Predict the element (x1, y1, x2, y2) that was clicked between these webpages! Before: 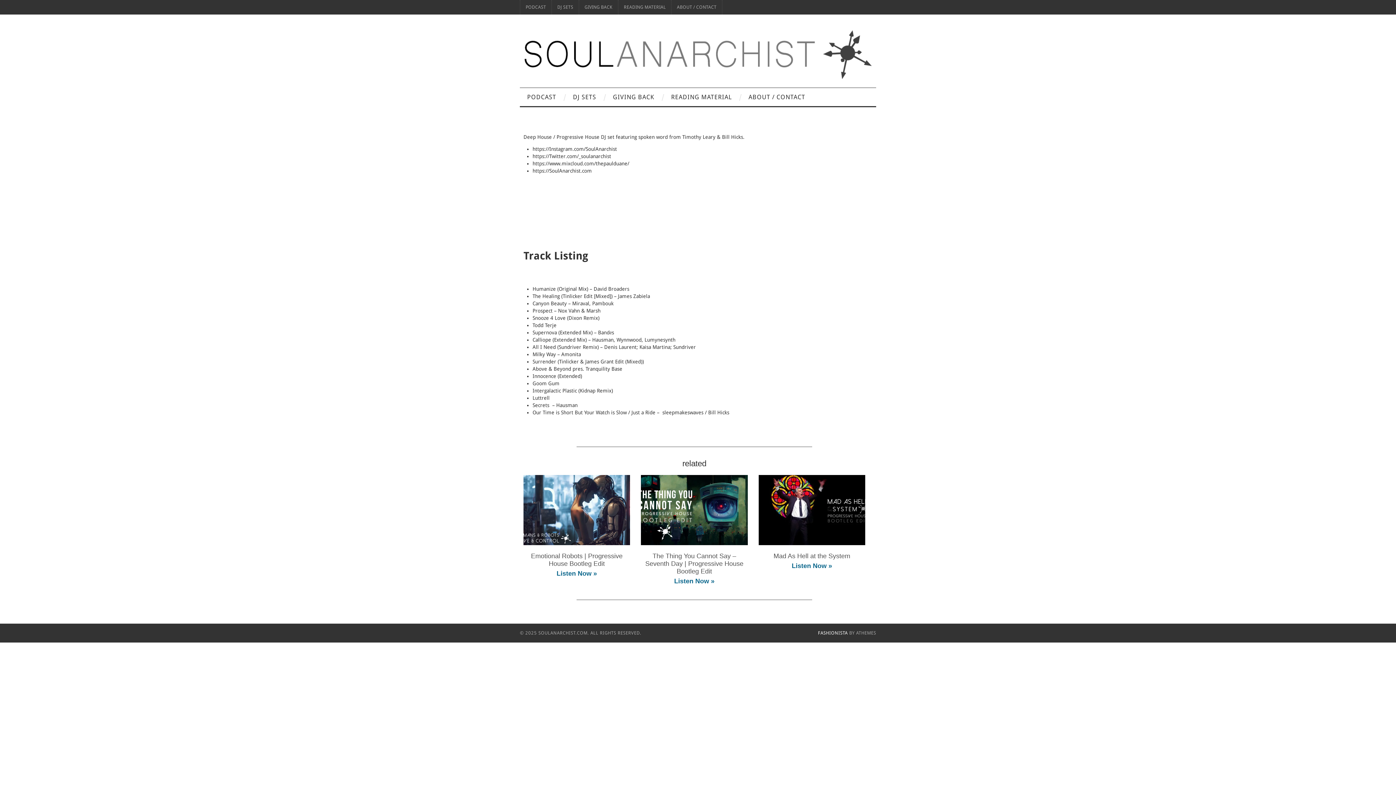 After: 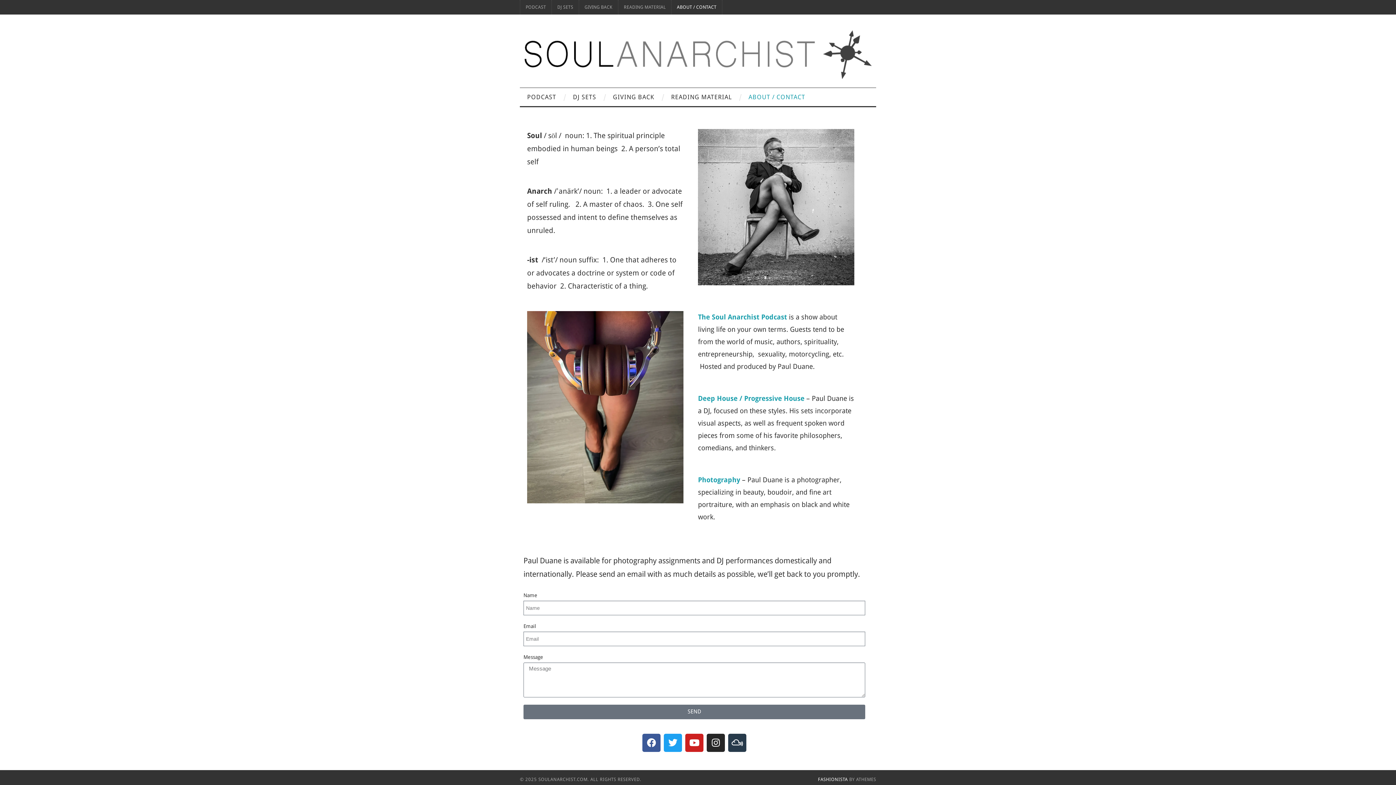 Action: bbox: (741, 87, 812, 106) label: ABOUT / CONTACT